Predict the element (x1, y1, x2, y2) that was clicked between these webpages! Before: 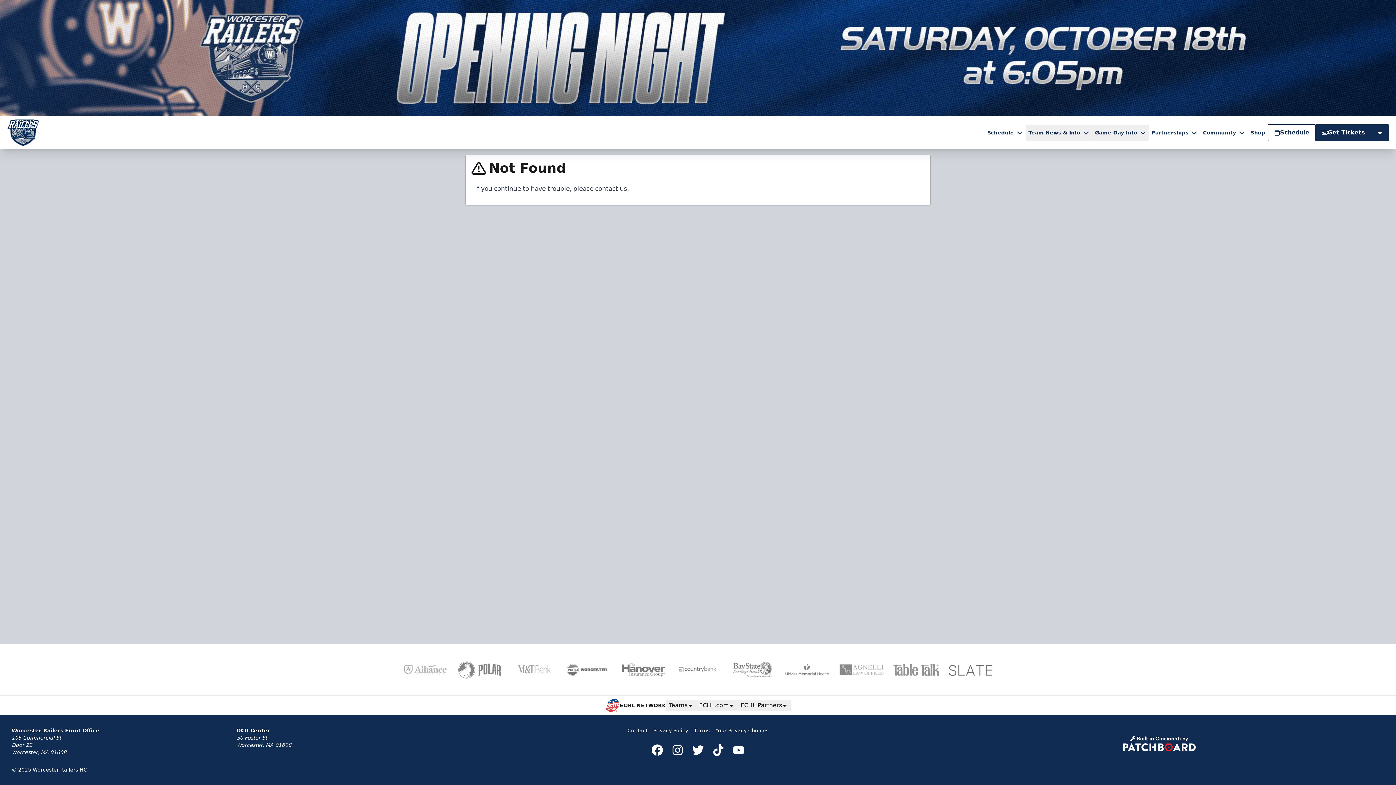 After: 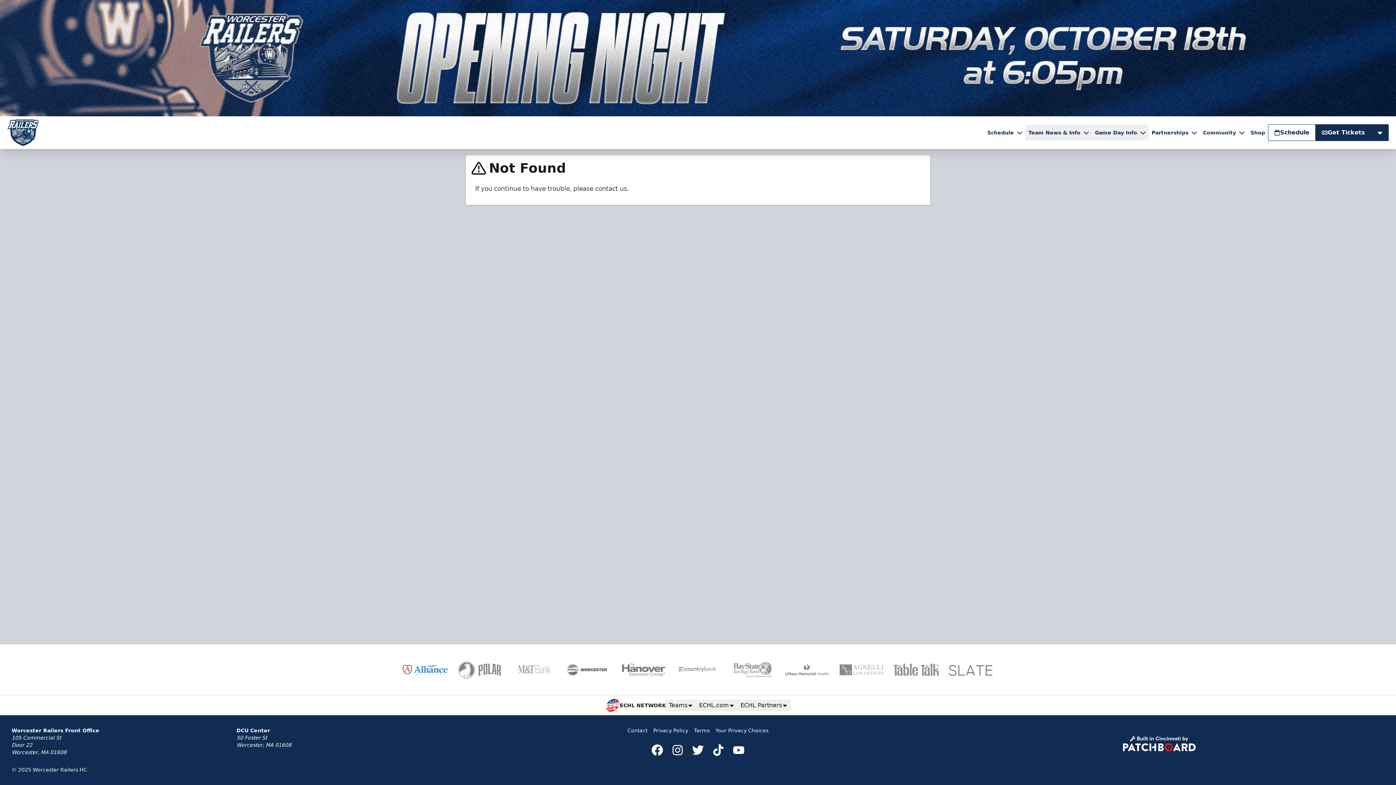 Action: bbox: (398, 652, 452, 688)